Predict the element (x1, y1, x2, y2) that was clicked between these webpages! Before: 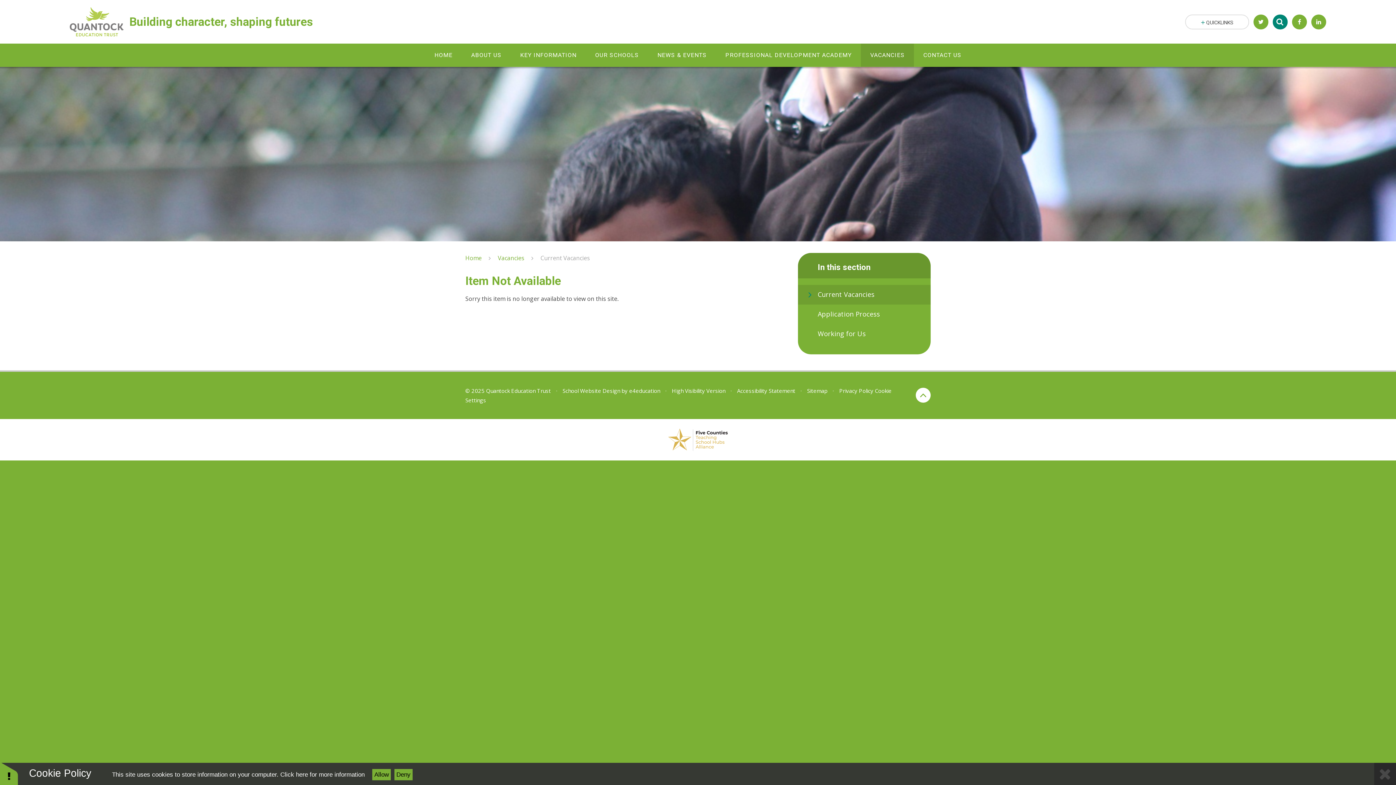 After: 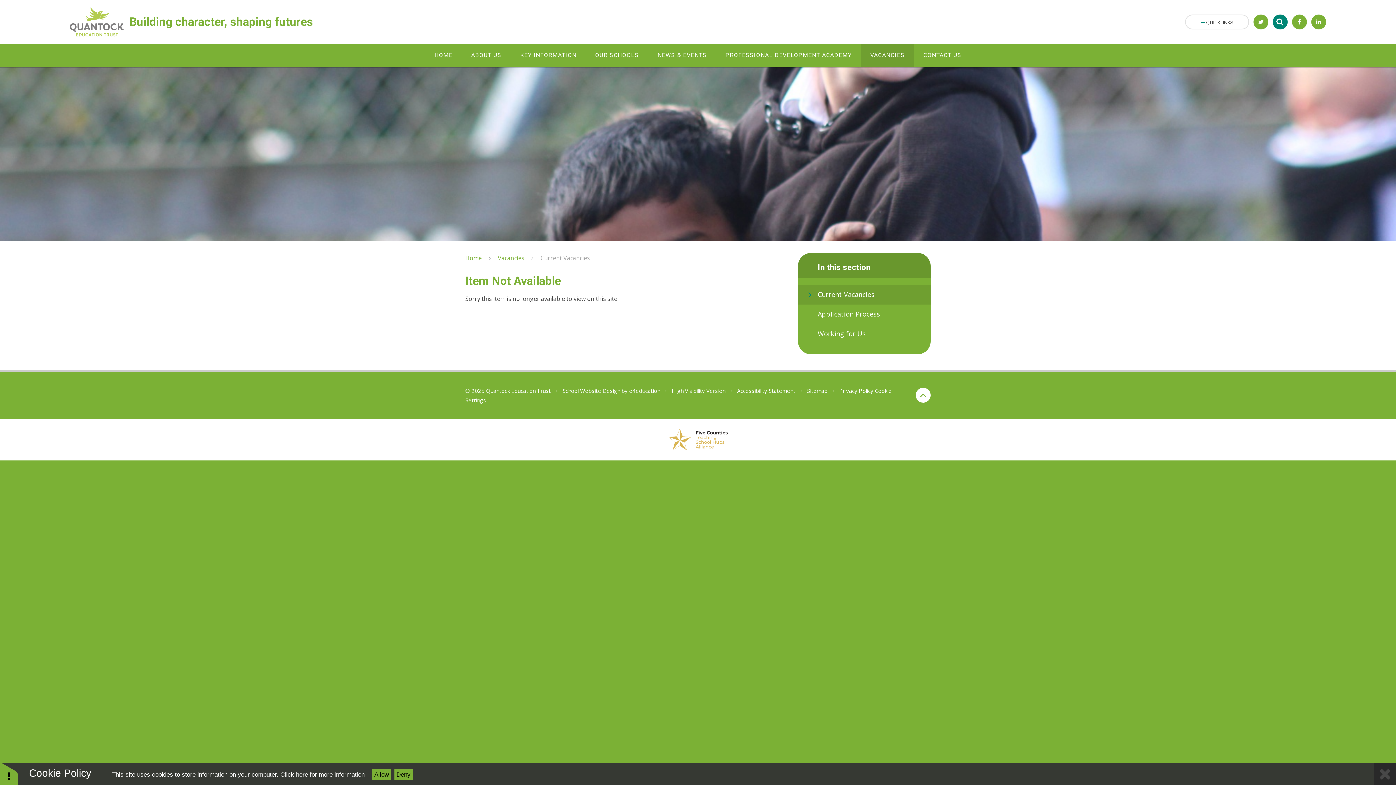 Action: bbox: (916, 388, 930, 403)